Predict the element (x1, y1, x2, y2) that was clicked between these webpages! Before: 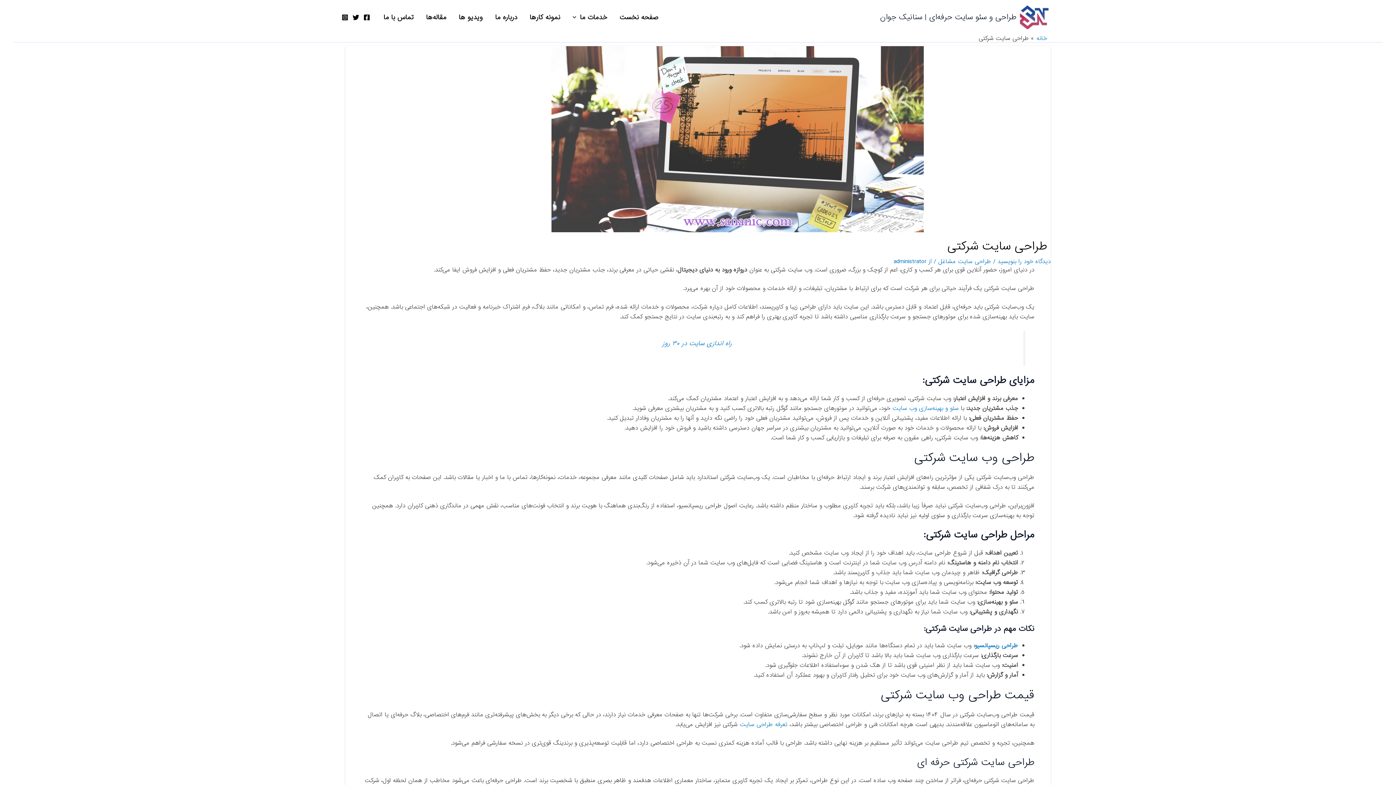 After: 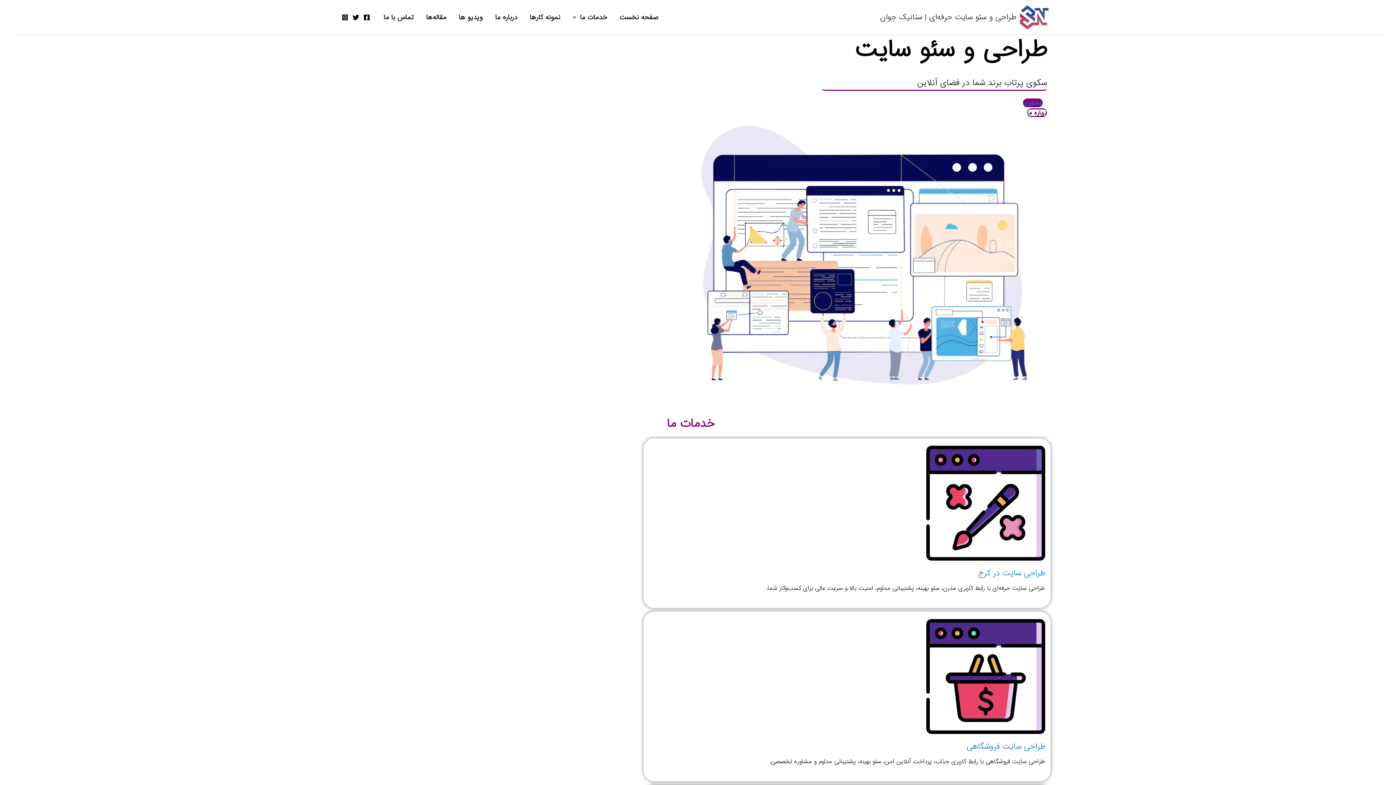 Action: bbox: (1020, 12, 1049, 21)